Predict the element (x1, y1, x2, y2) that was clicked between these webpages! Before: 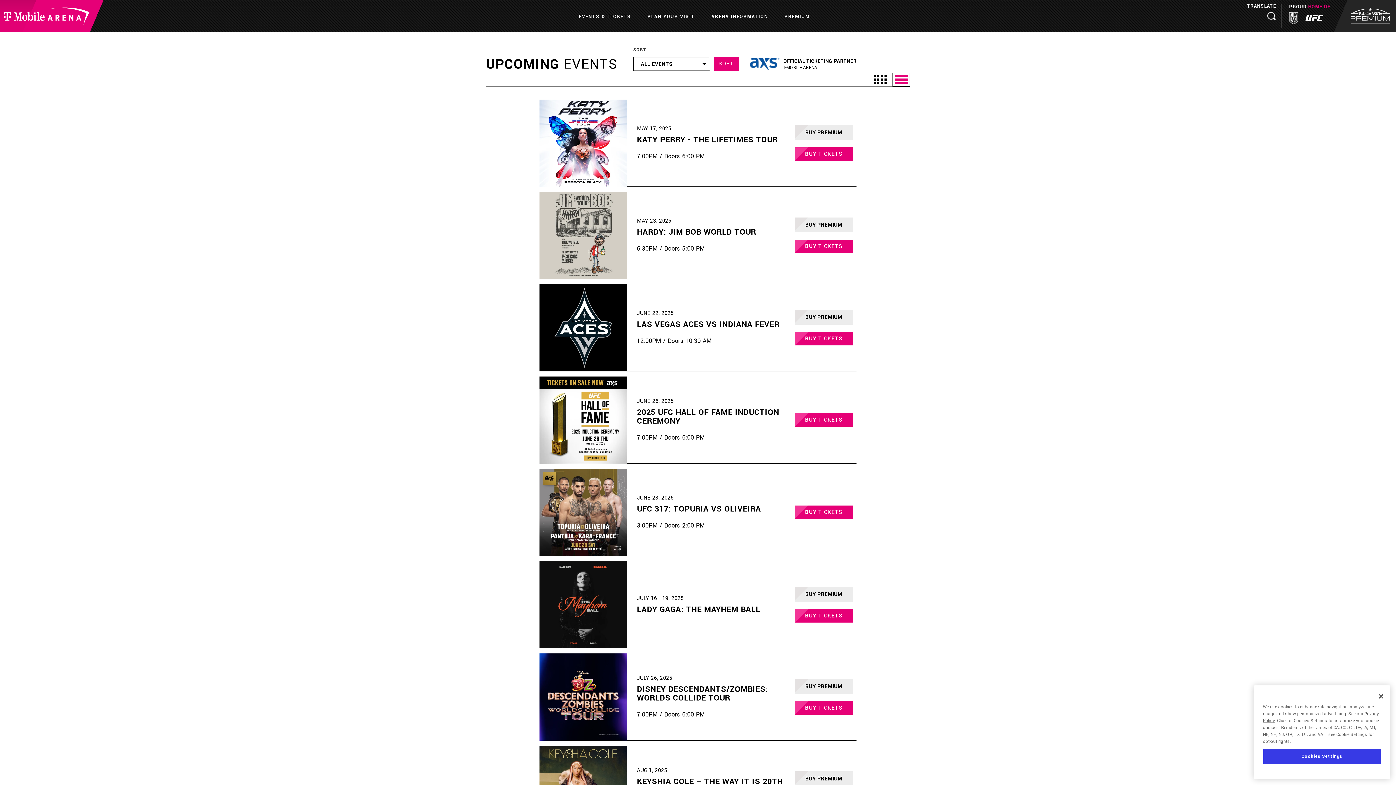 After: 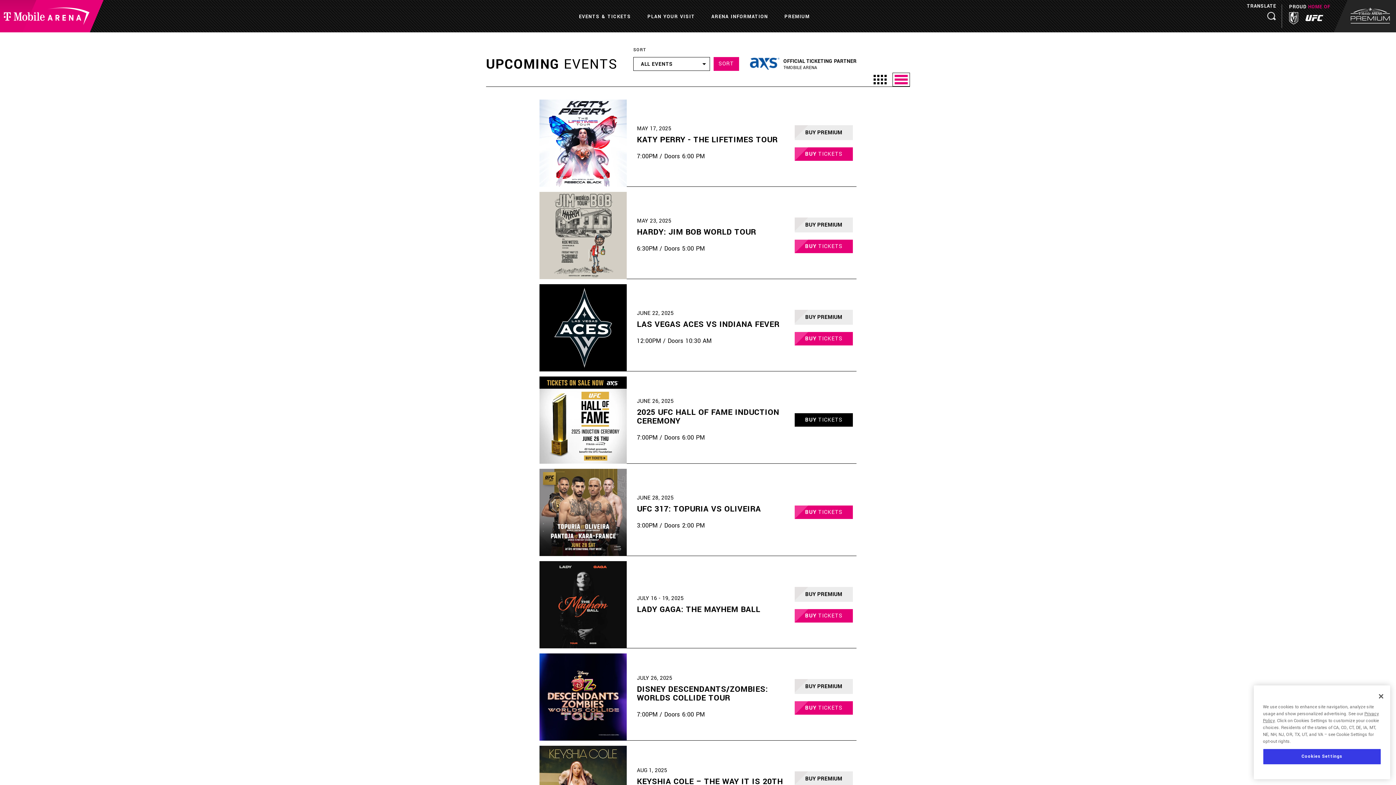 Action: label: BUY TICKETS bbox: (794, 413, 853, 426)